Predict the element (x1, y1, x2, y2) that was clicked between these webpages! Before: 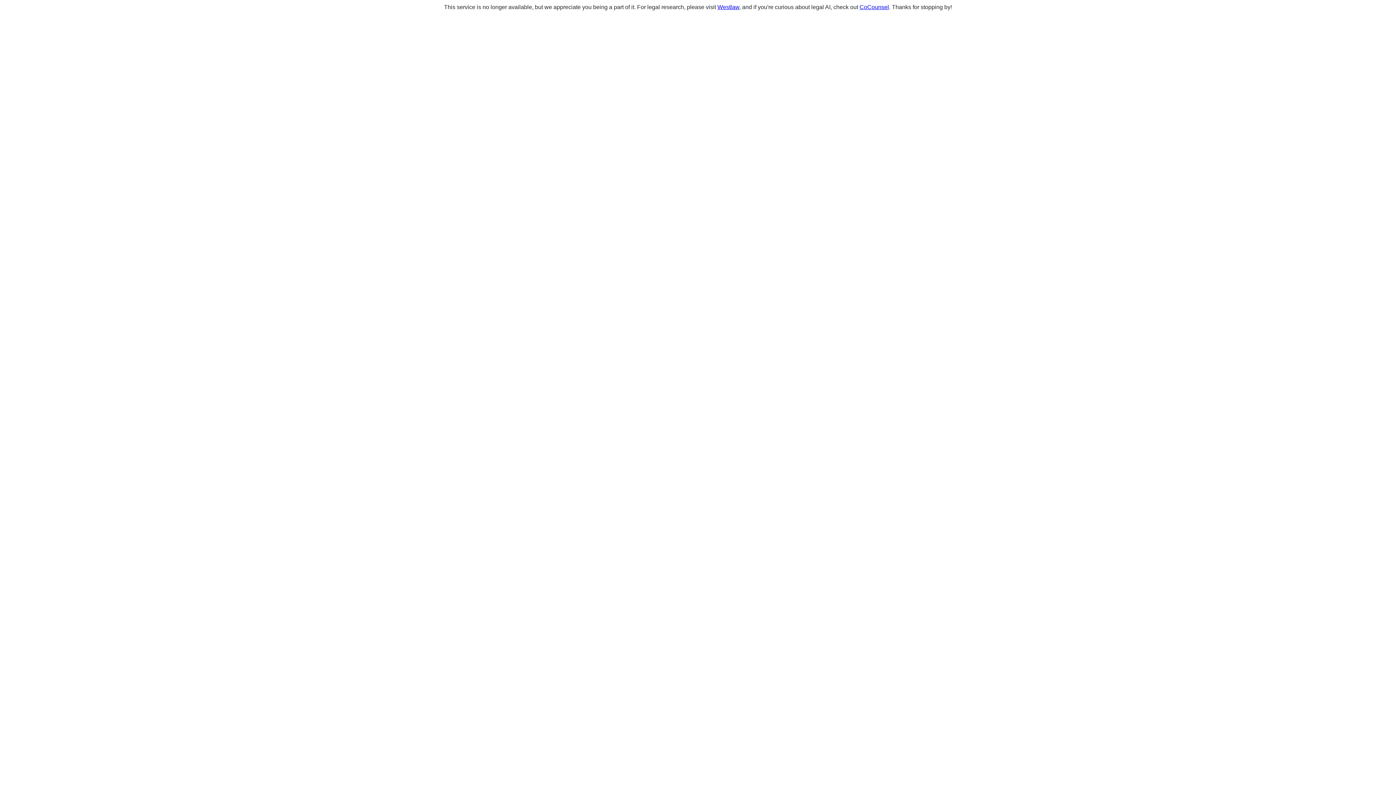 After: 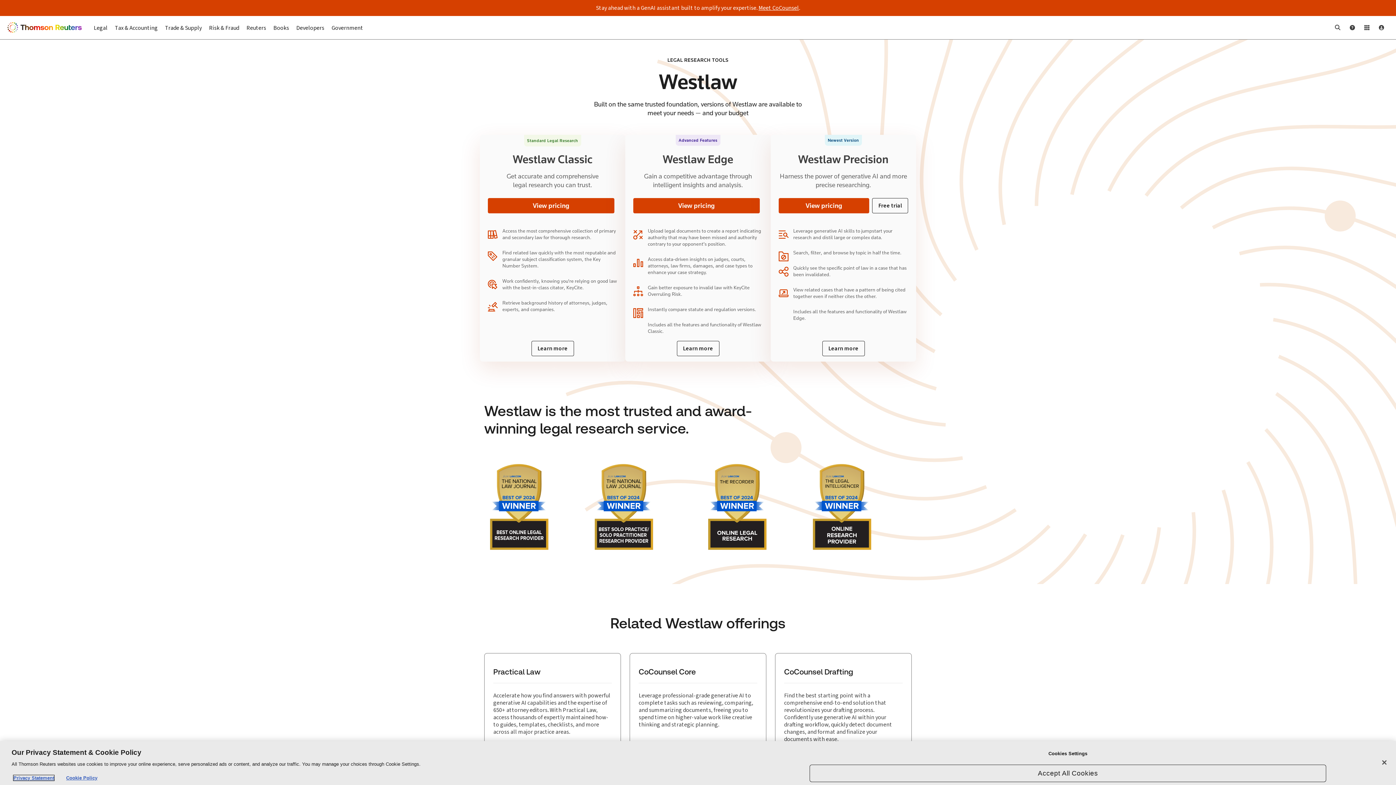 Action: bbox: (717, 4, 739, 10) label: Westlaw